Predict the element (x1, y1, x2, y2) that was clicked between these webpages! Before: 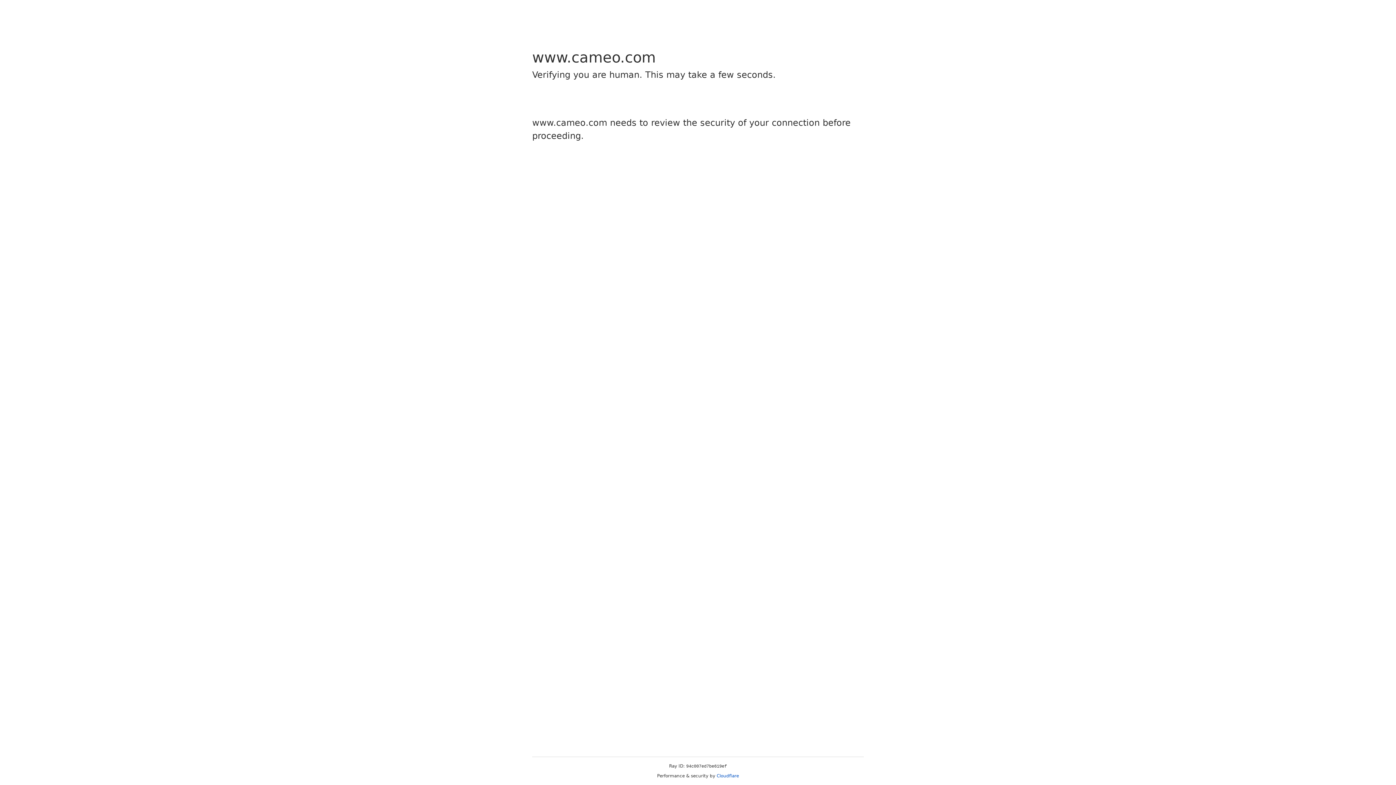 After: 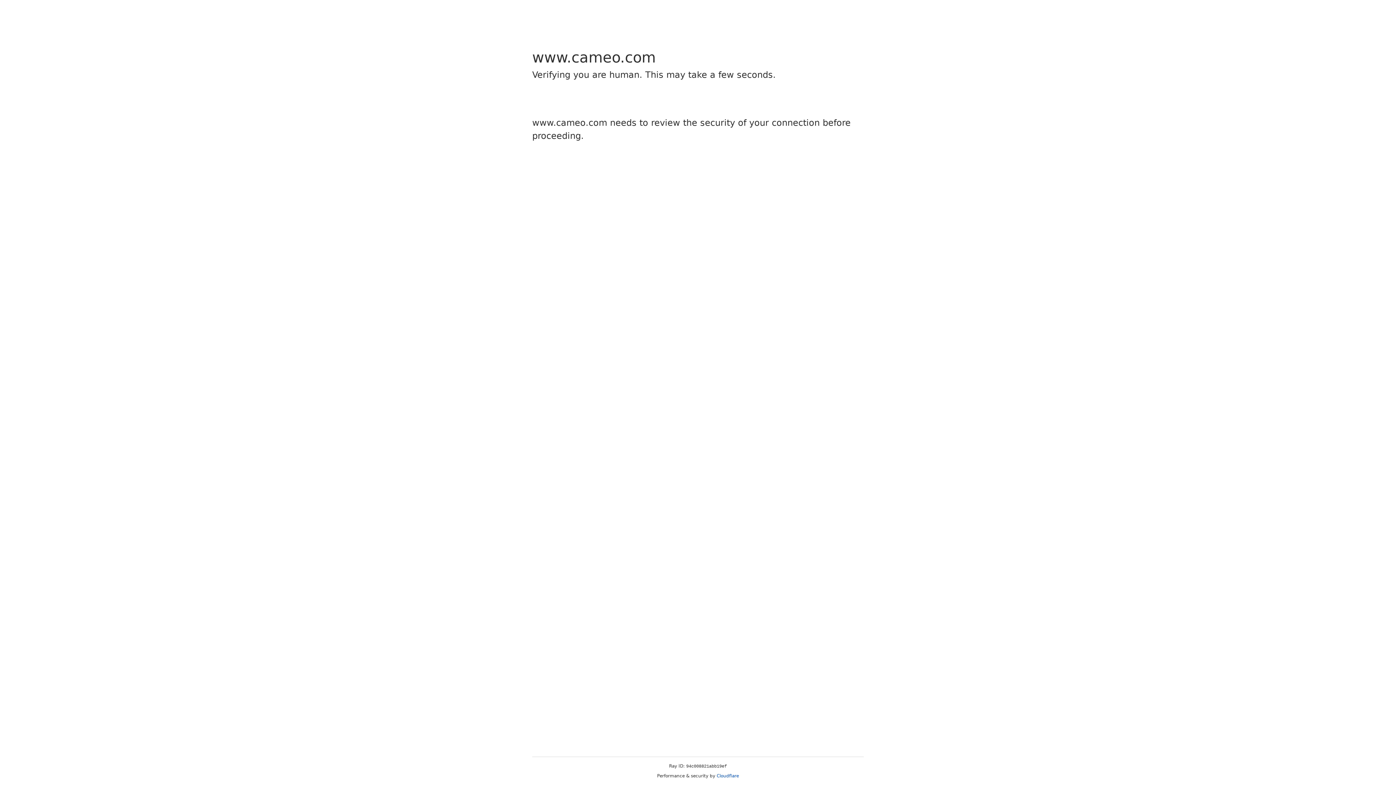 Action: bbox: (716, 773, 739, 778) label: Cloudflare